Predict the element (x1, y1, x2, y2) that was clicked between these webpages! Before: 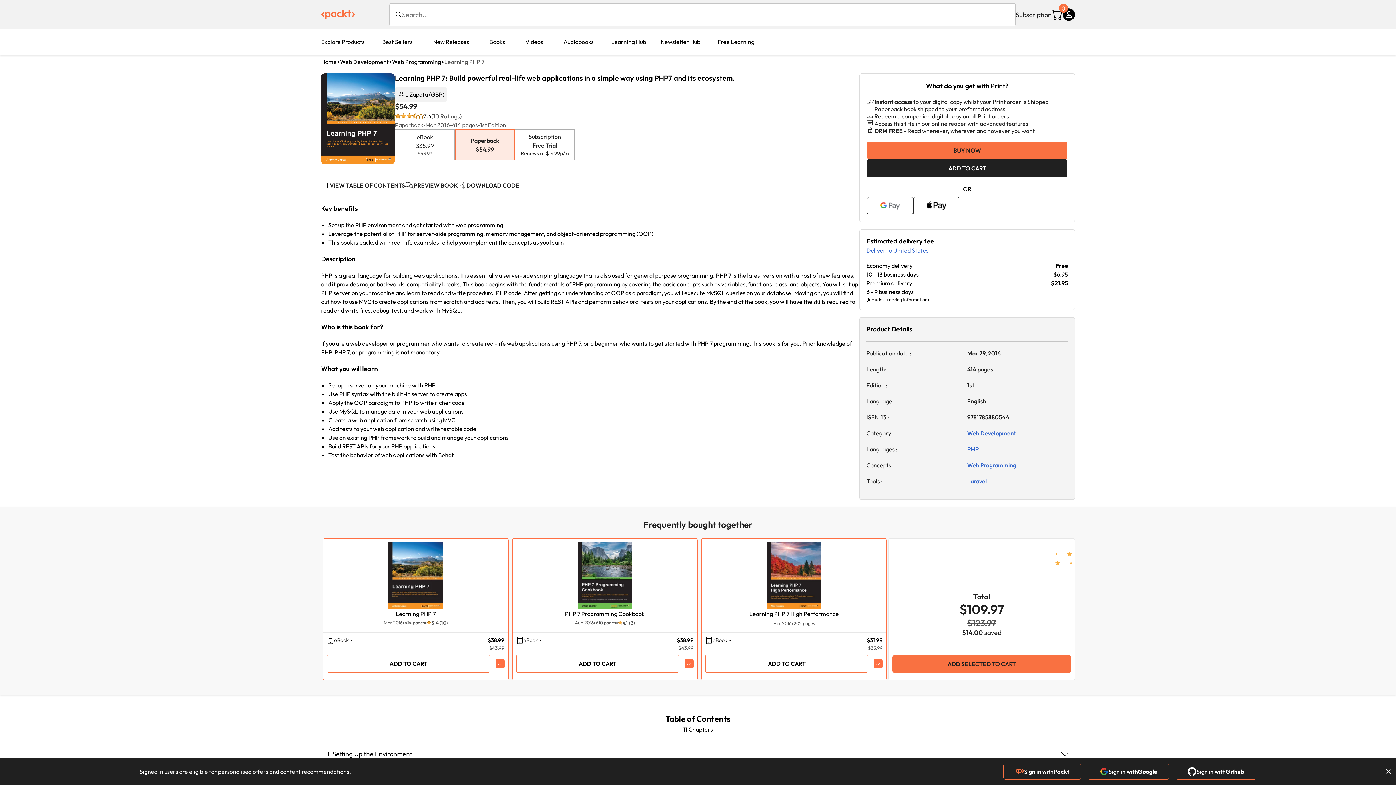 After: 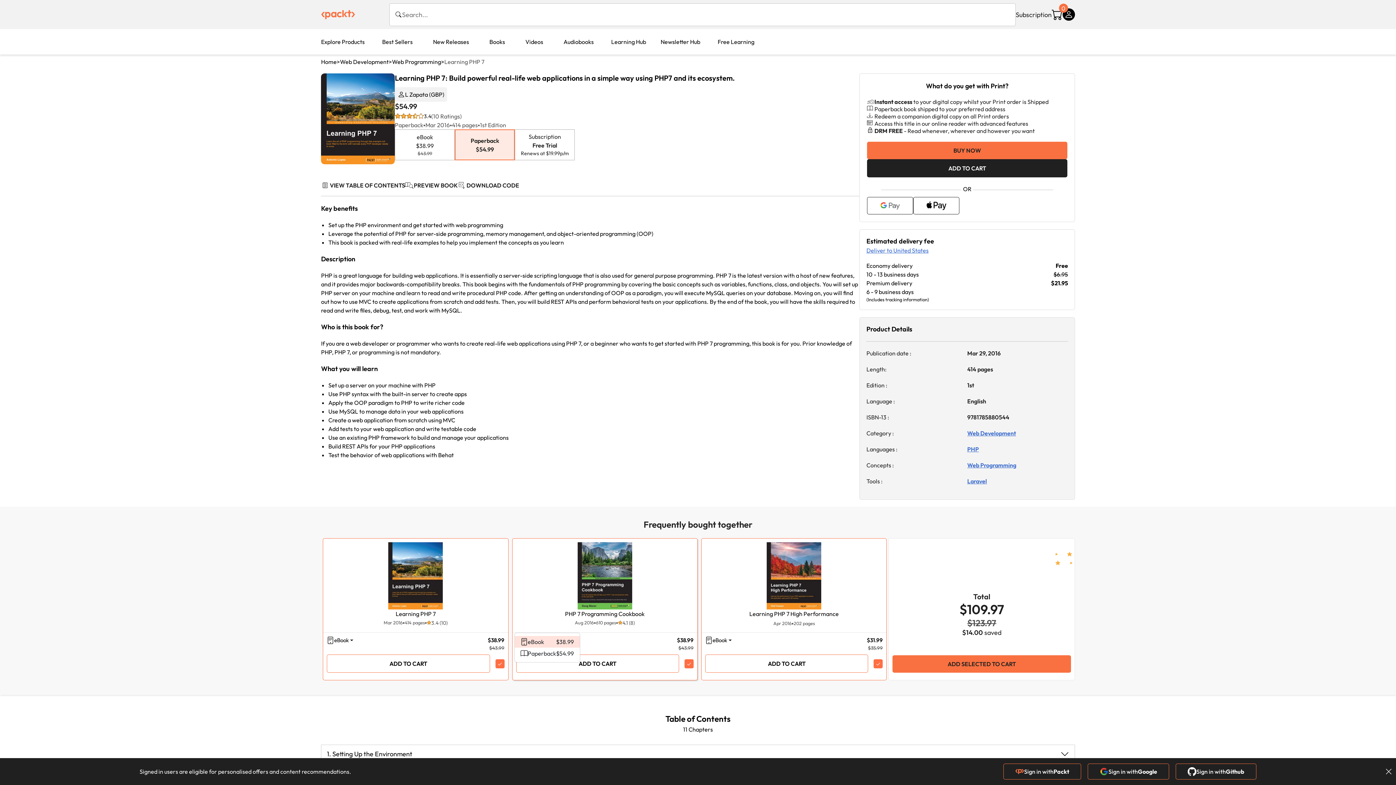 Action: bbox: (523, 636, 542, 644) label: eBook